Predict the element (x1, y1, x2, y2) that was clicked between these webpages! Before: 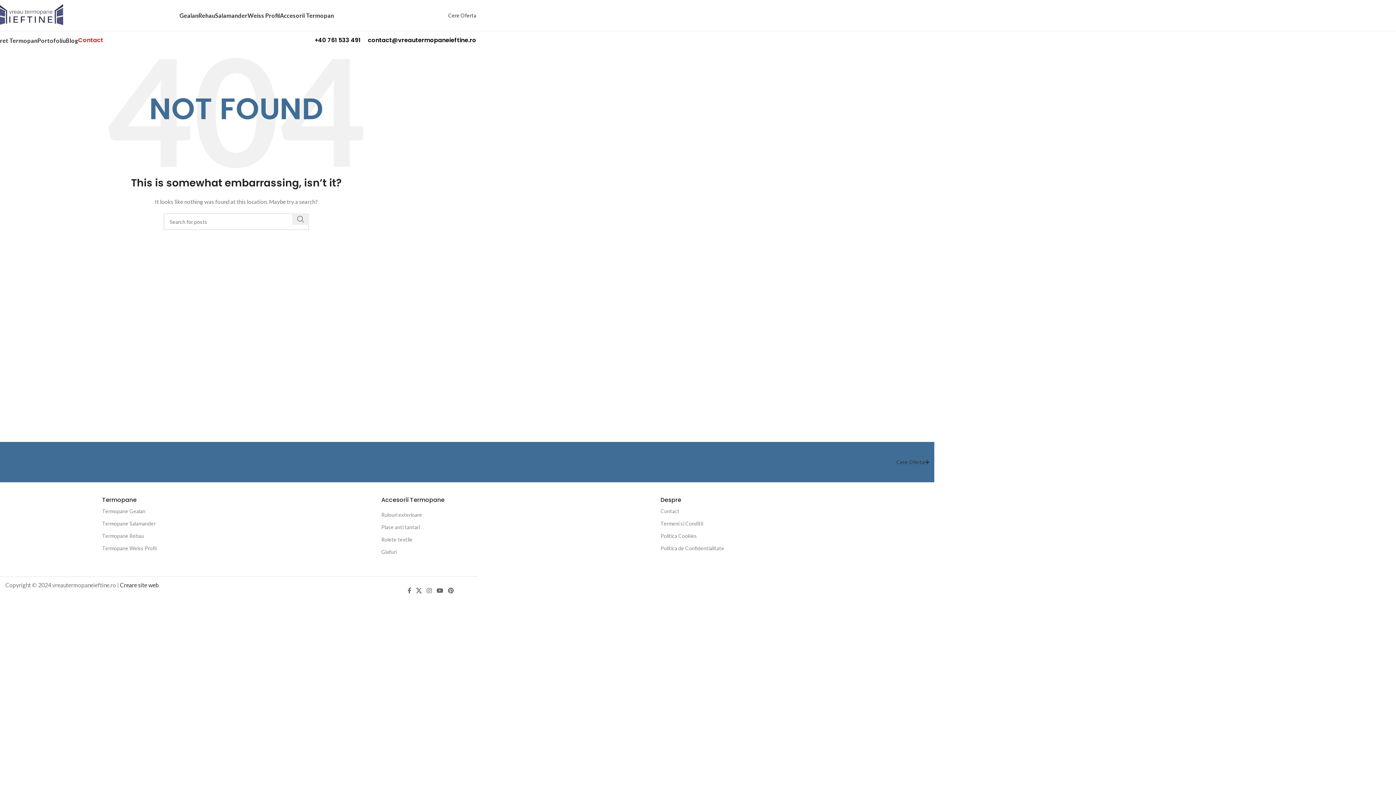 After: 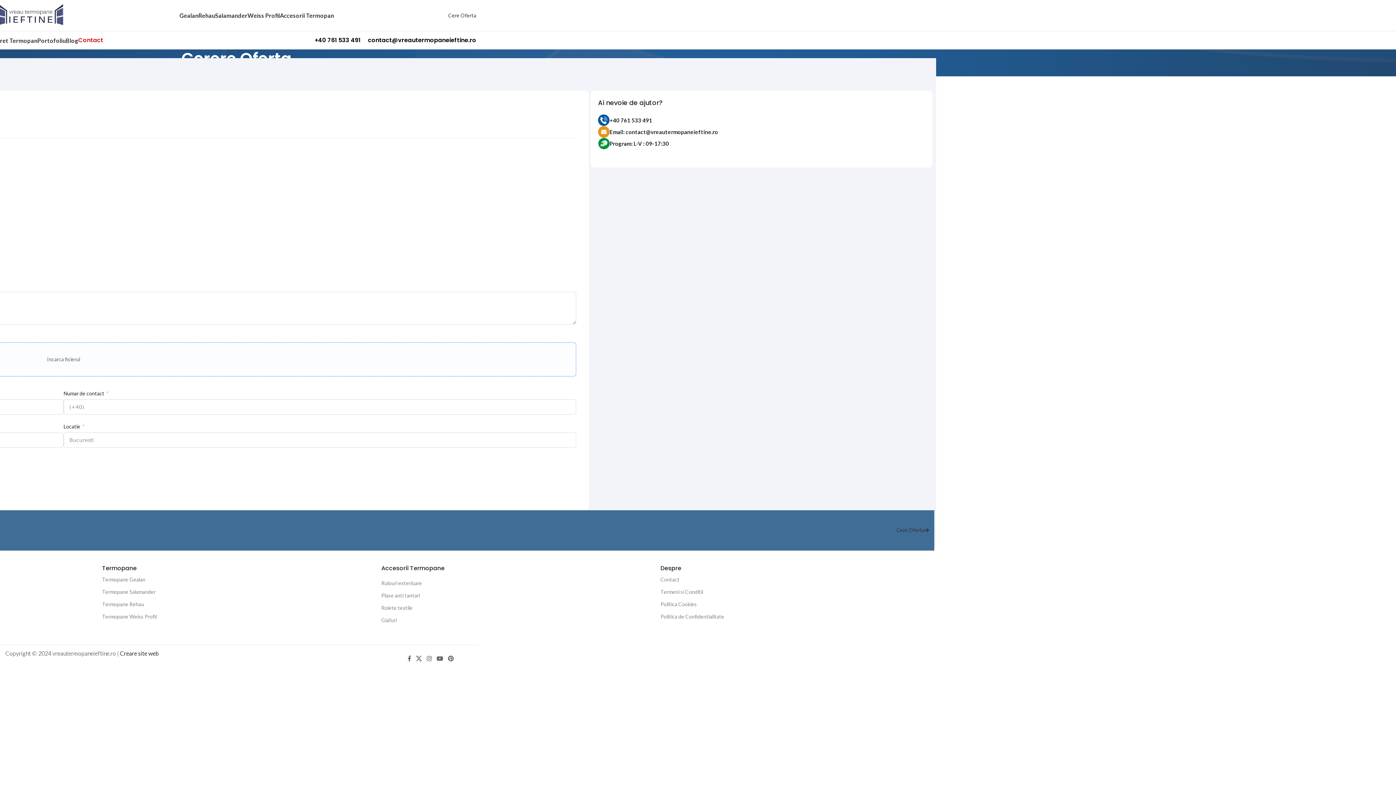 Action: bbox: (896, 459, 929, 465) label: Cere Oferta